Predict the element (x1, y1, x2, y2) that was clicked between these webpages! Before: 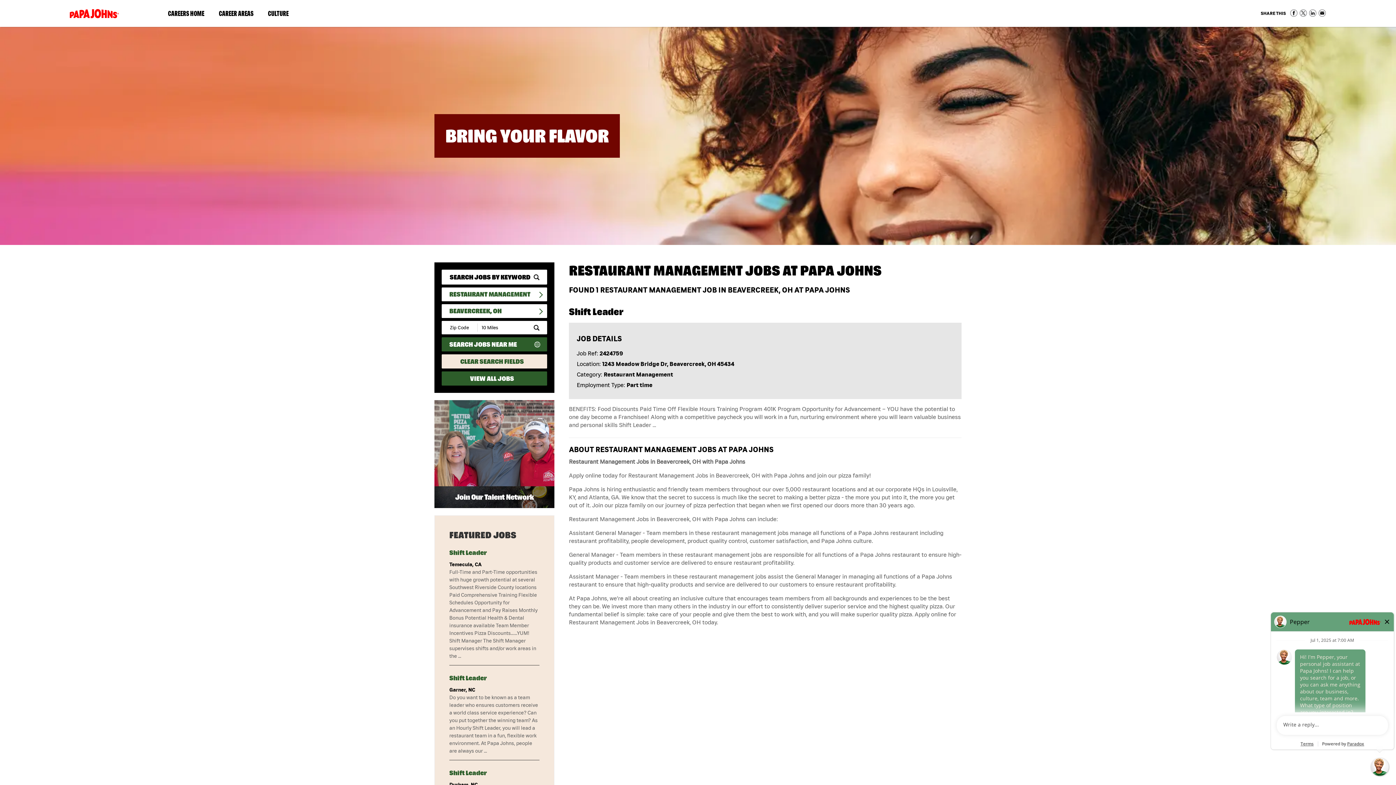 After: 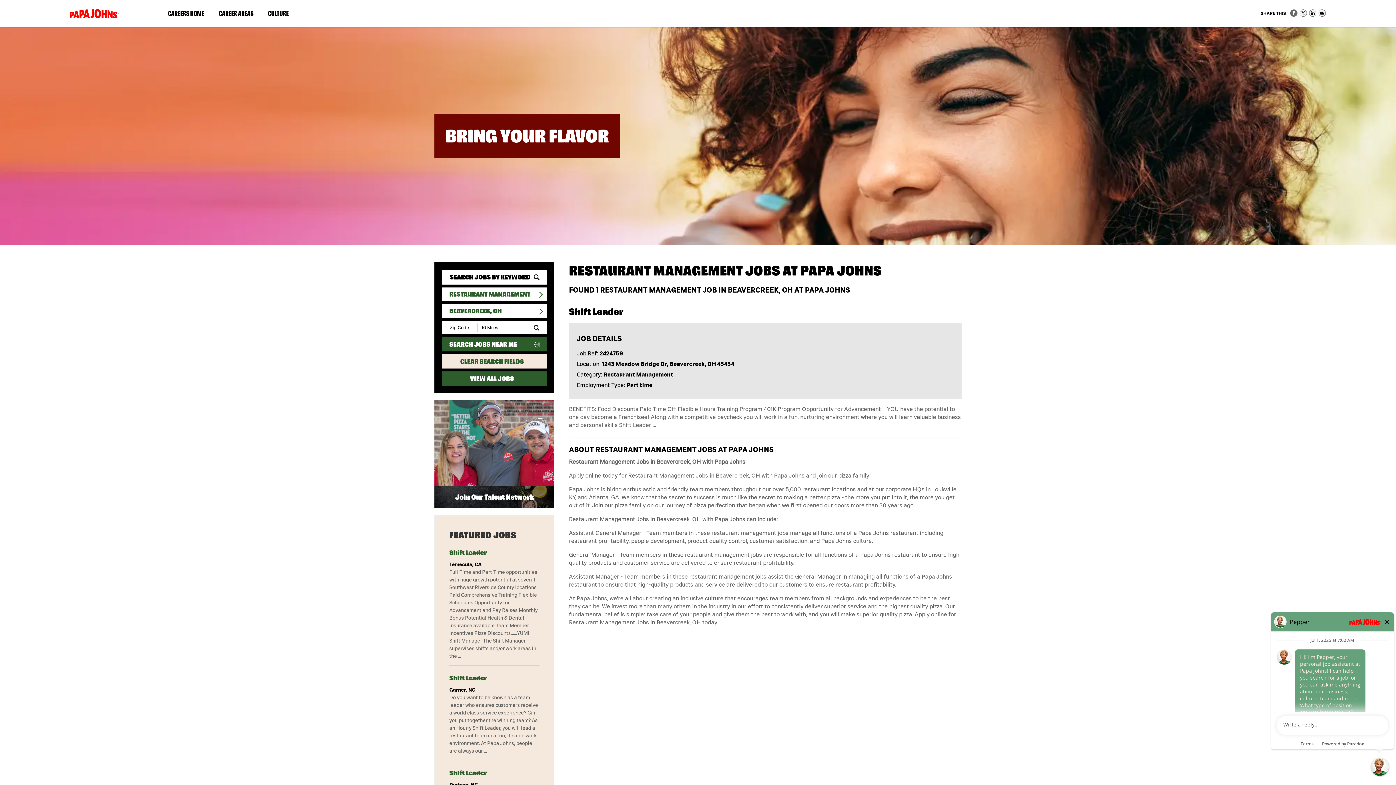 Action: label: Share on Facebook bbox: (1290, 9, 1297, 16)